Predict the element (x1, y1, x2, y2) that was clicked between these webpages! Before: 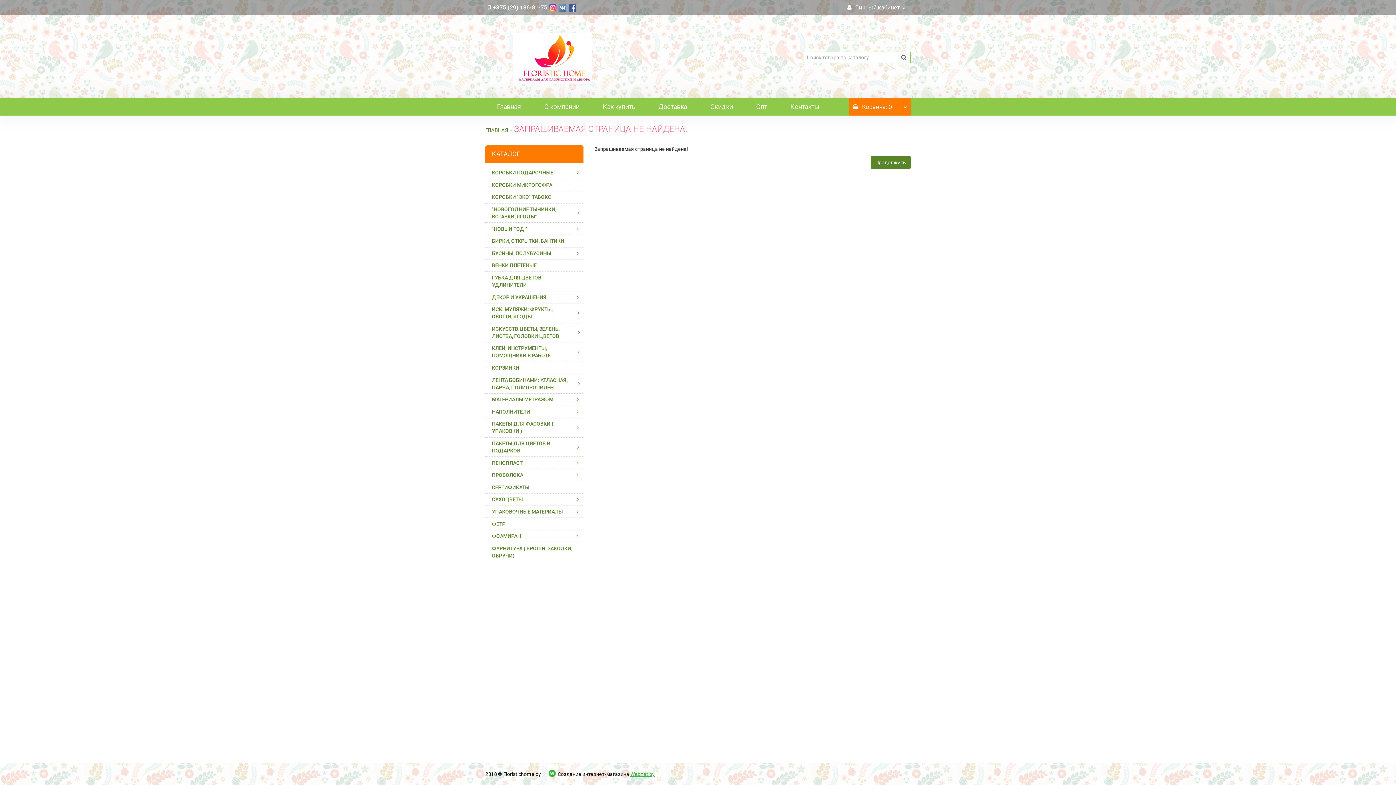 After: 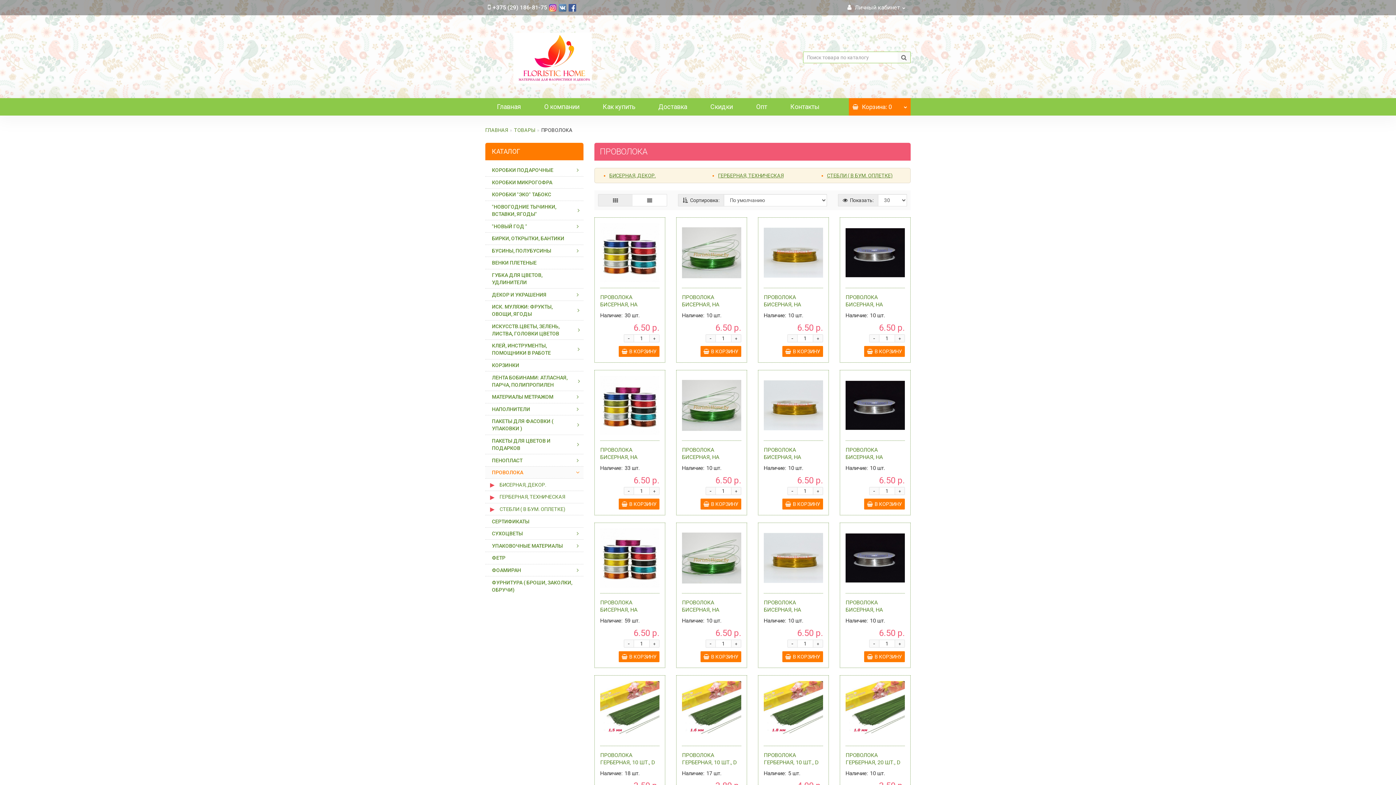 Action: bbox: (485, 469, 583, 481) label: ПРОВОЛОКА